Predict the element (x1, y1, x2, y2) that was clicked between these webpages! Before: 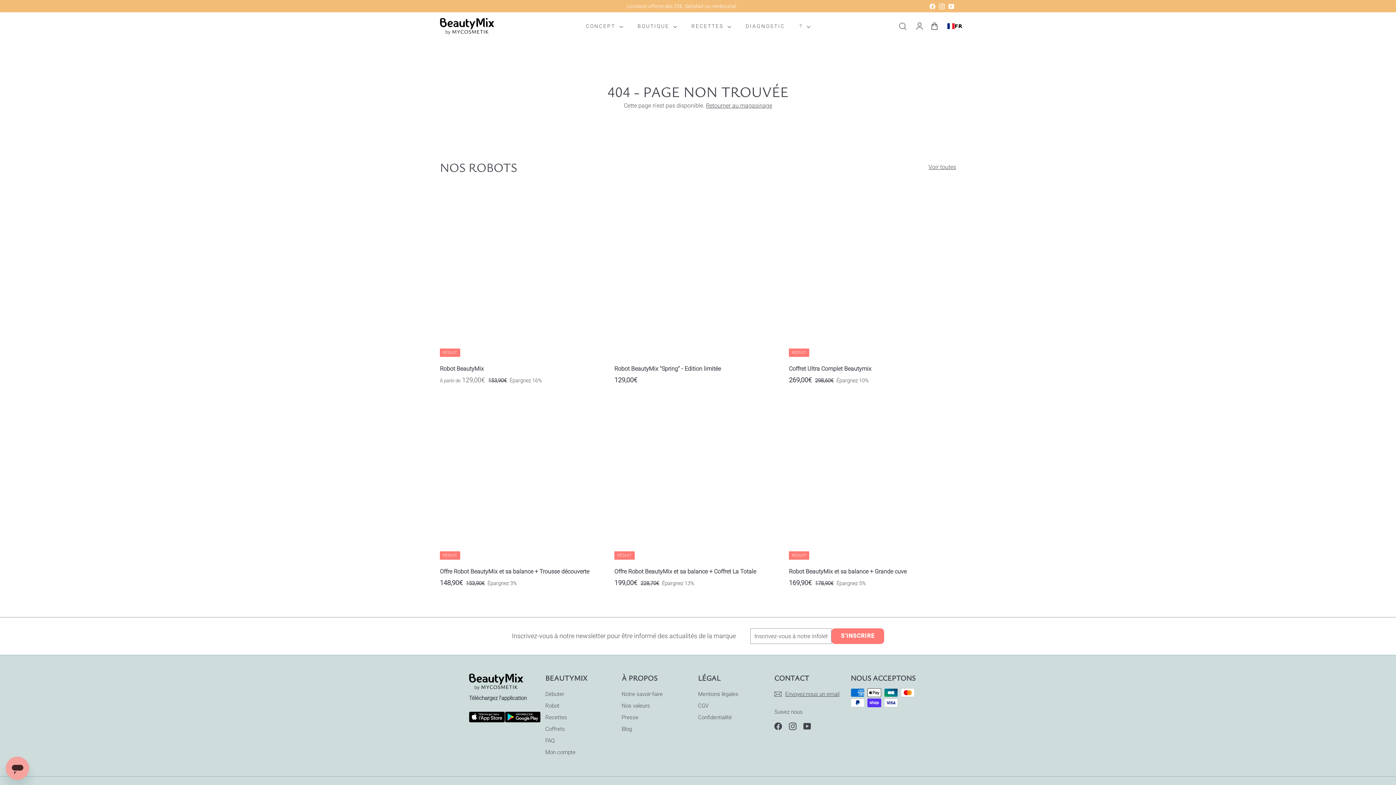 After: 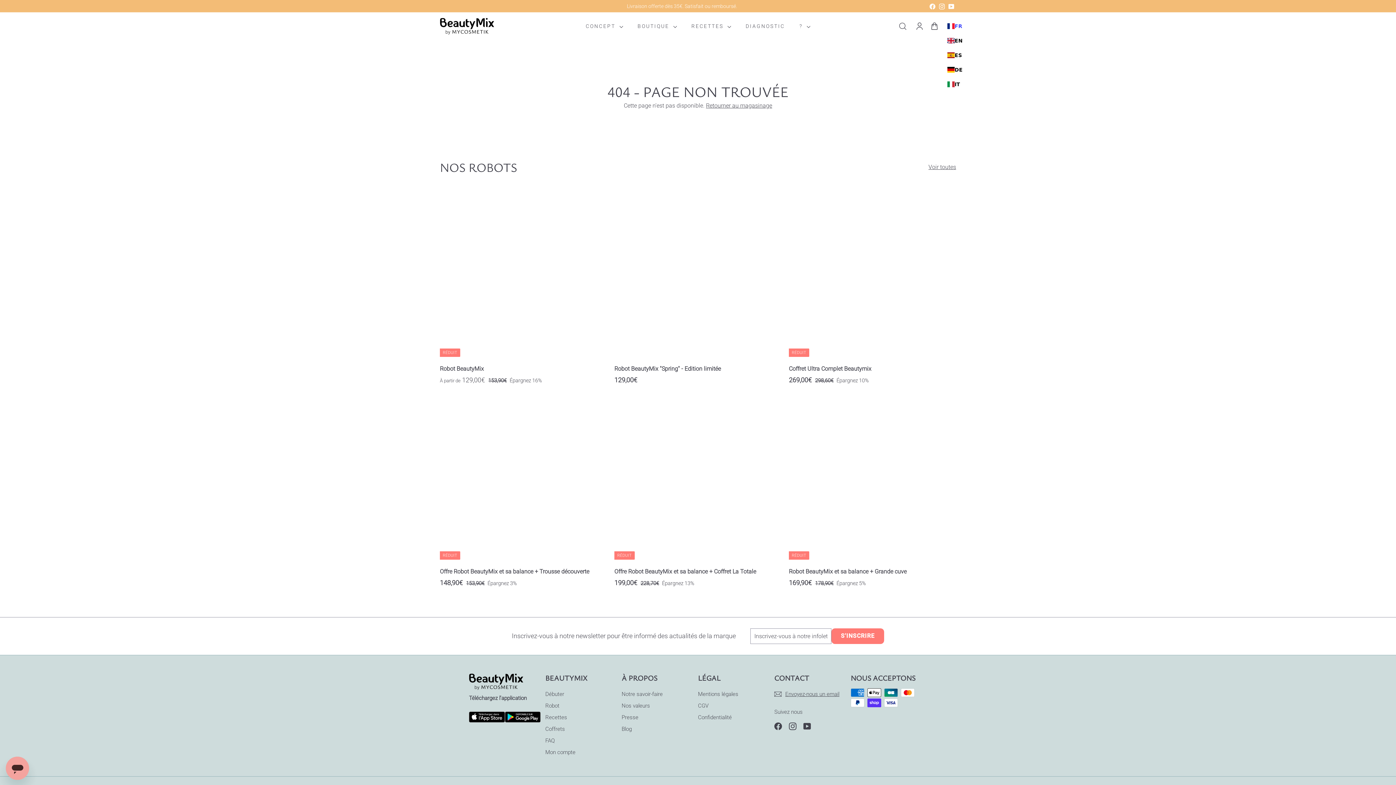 Action: bbox: (947, 22, 955, 30) label: FR